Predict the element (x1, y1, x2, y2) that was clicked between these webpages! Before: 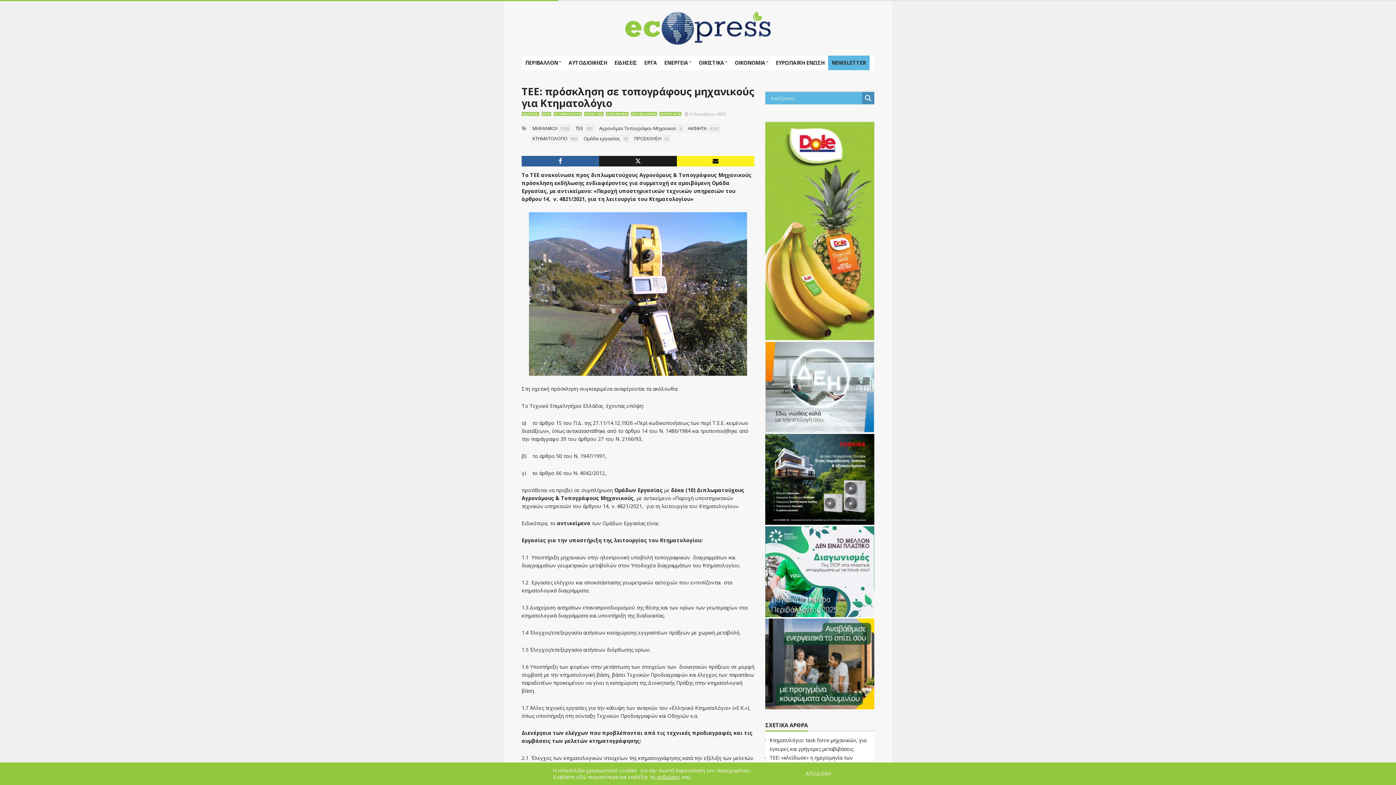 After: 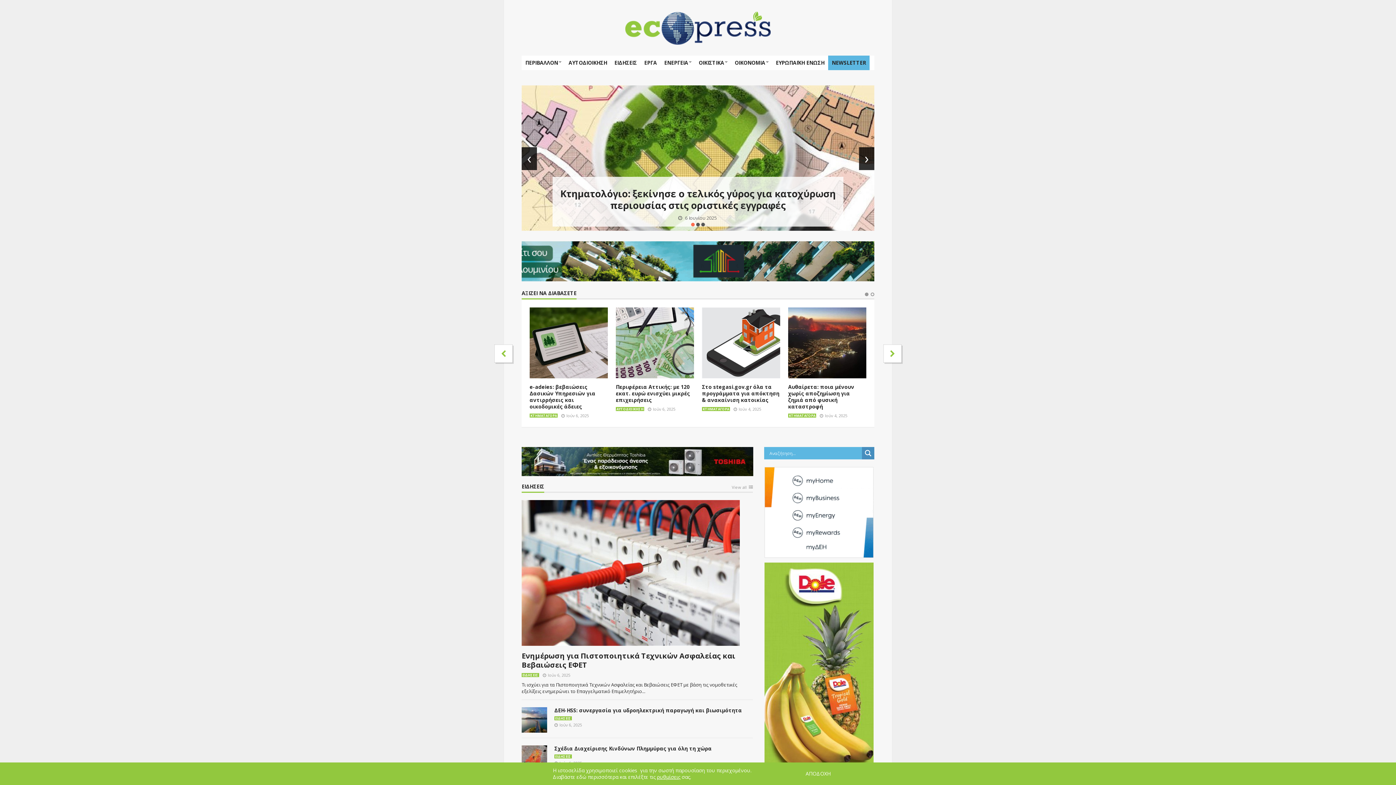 Action: bbox: (625, 23, 770, 30)